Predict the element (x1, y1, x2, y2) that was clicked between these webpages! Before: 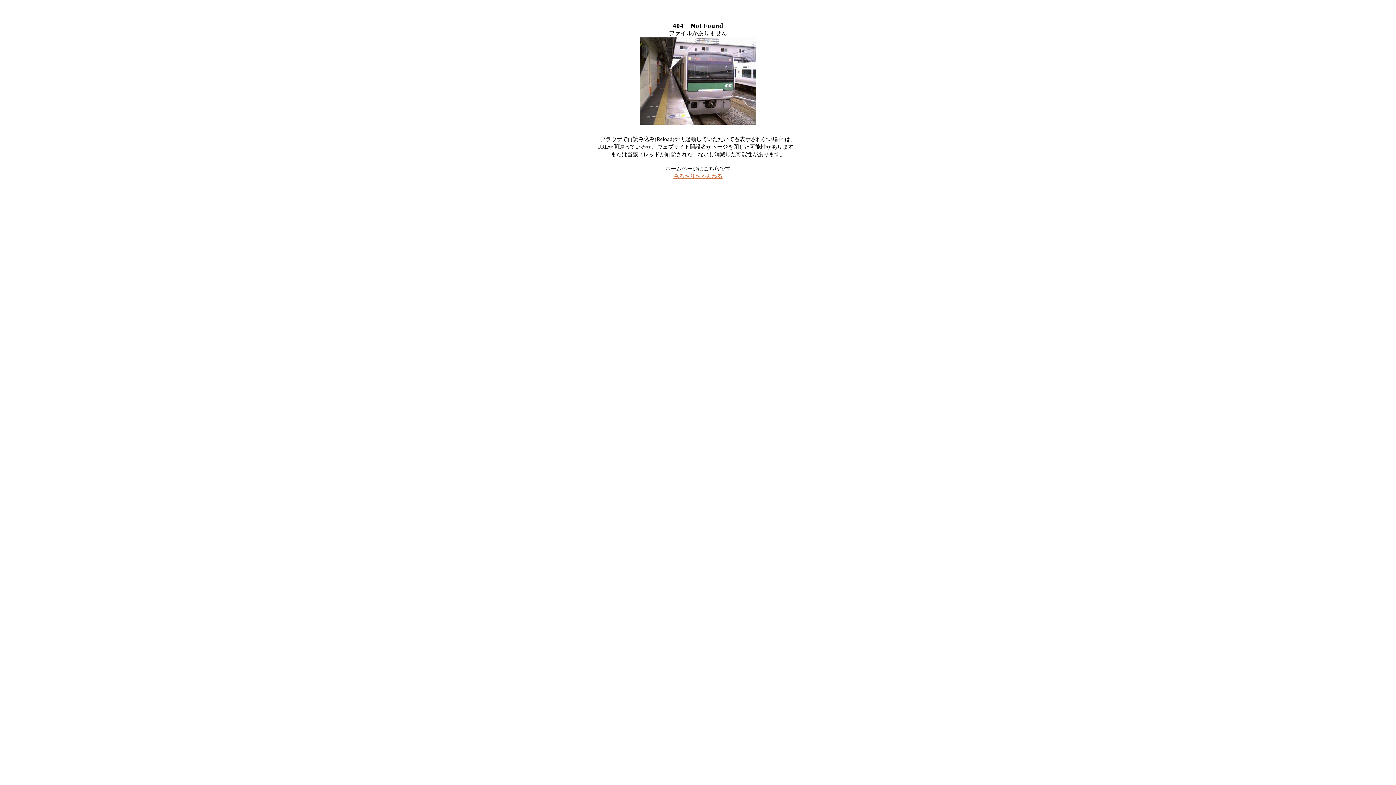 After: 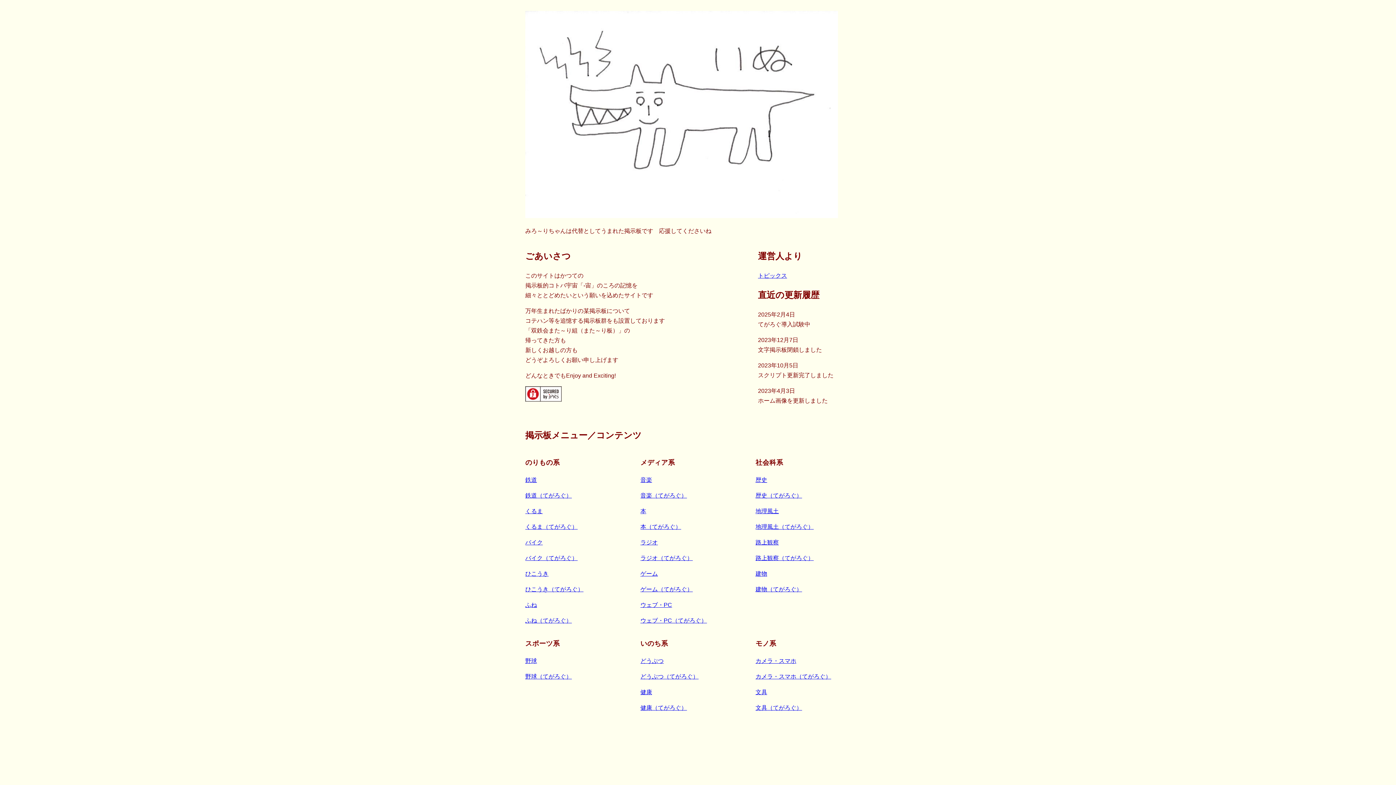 Action: bbox: (673, 173, 722, 179) label: みろ〜りちゃんねる